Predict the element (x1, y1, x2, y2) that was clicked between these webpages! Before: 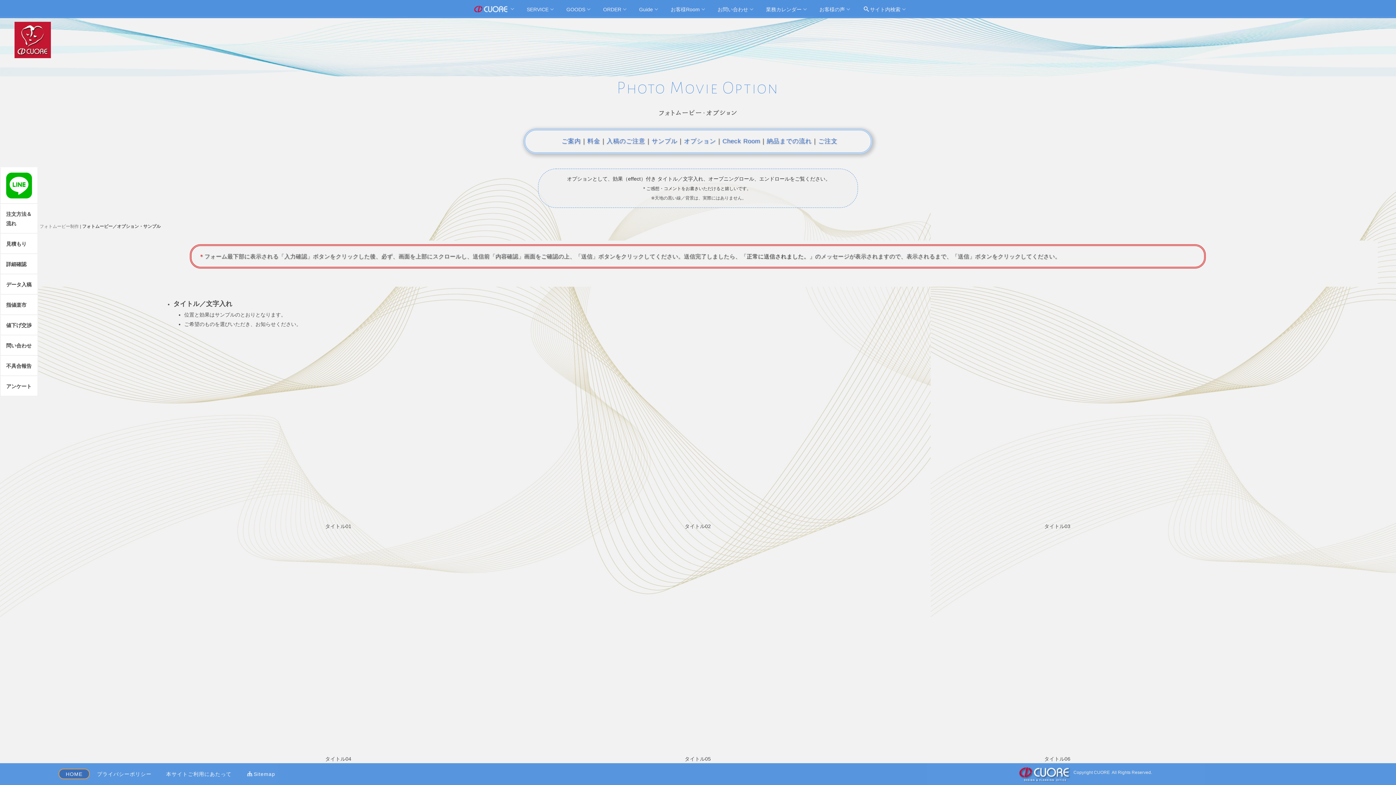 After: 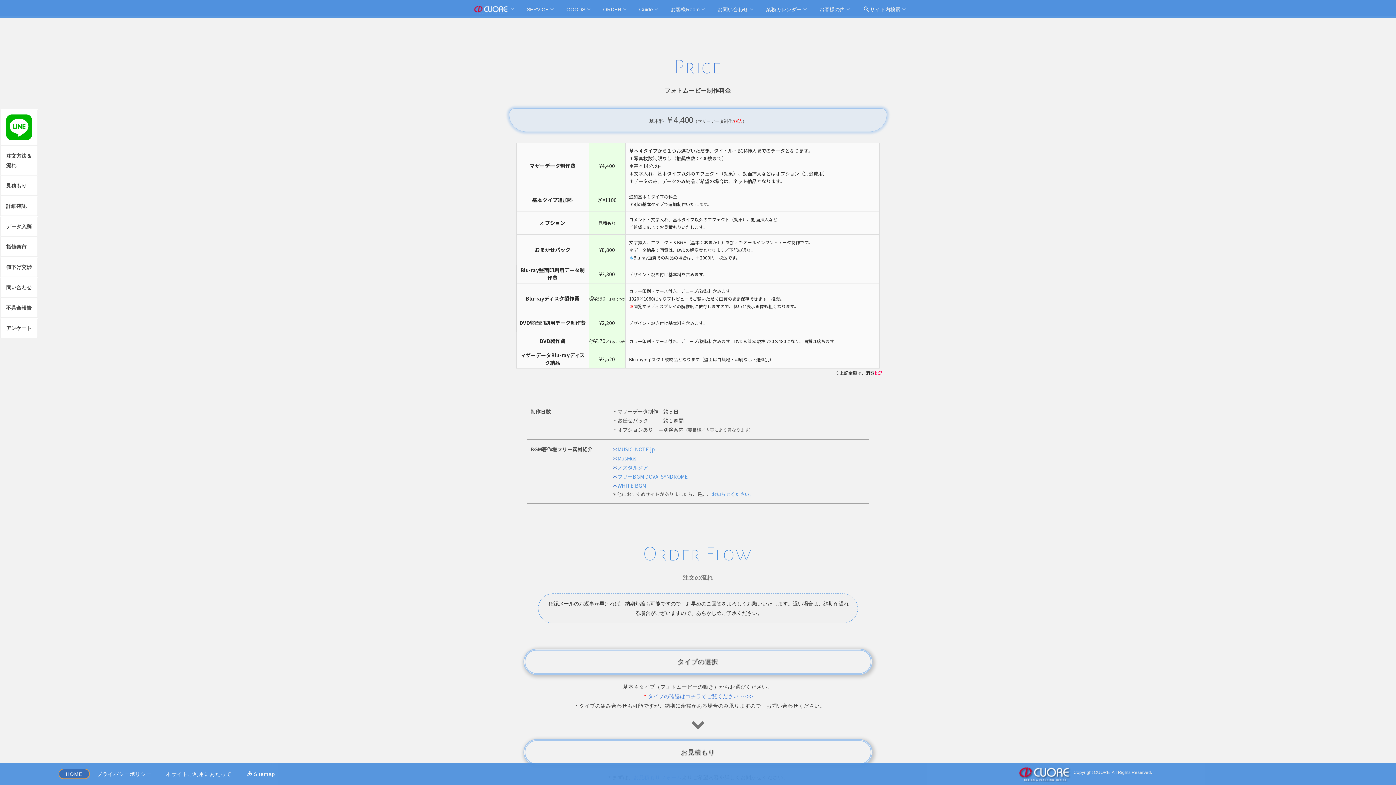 Action: label: 料金 bbox: (587, 137, 600, 144)